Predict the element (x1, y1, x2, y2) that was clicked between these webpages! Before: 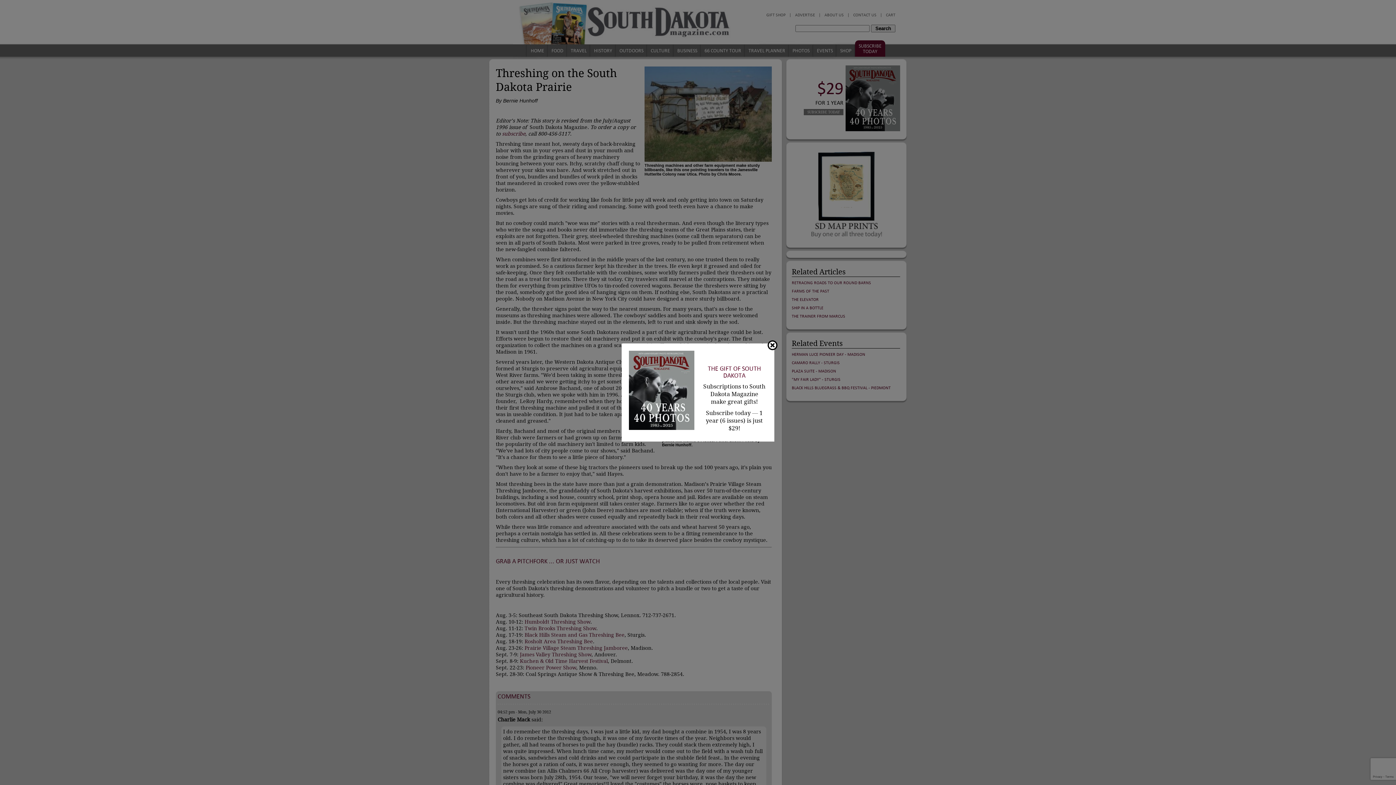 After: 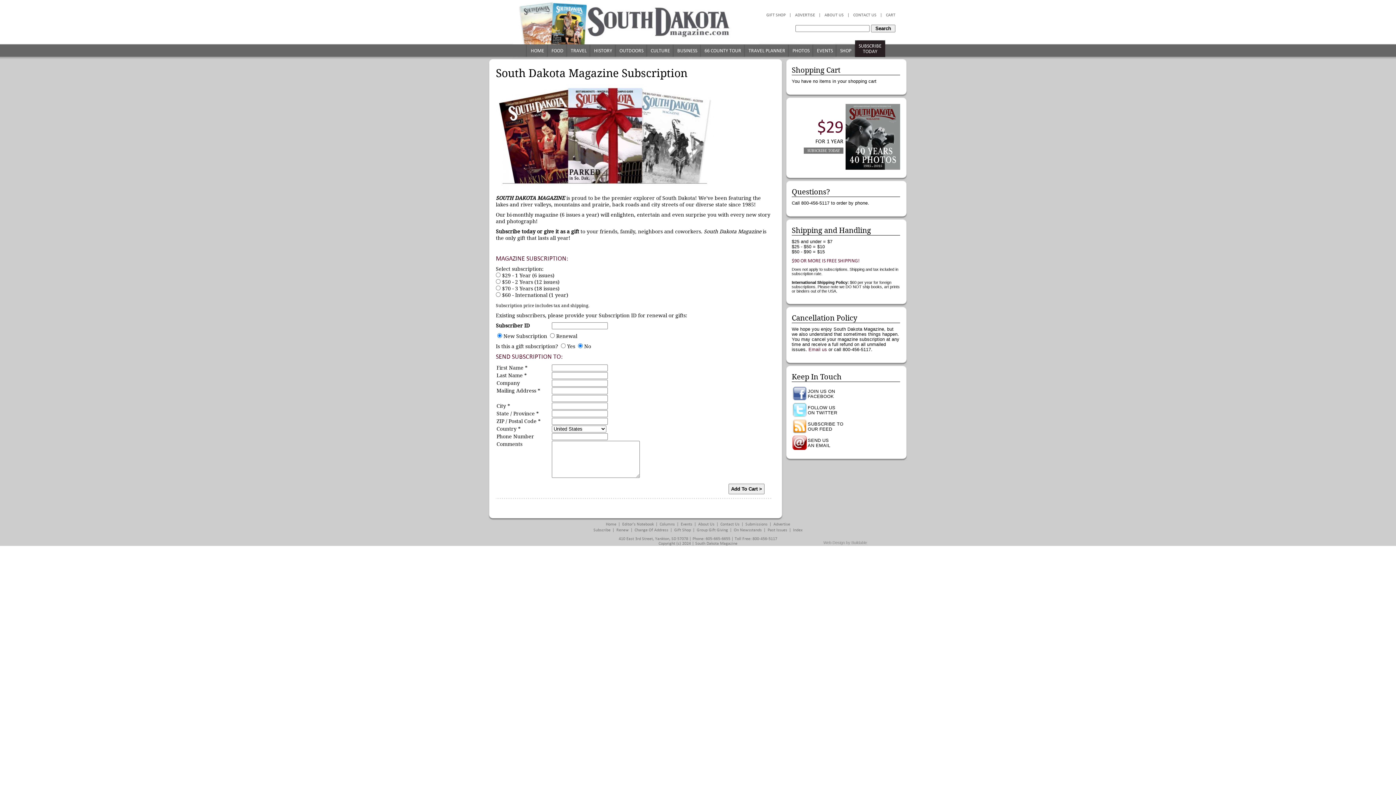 Action: bbox: (708, 365, 761, 379) label: THE GIFT OF SOUTH DAKOTA